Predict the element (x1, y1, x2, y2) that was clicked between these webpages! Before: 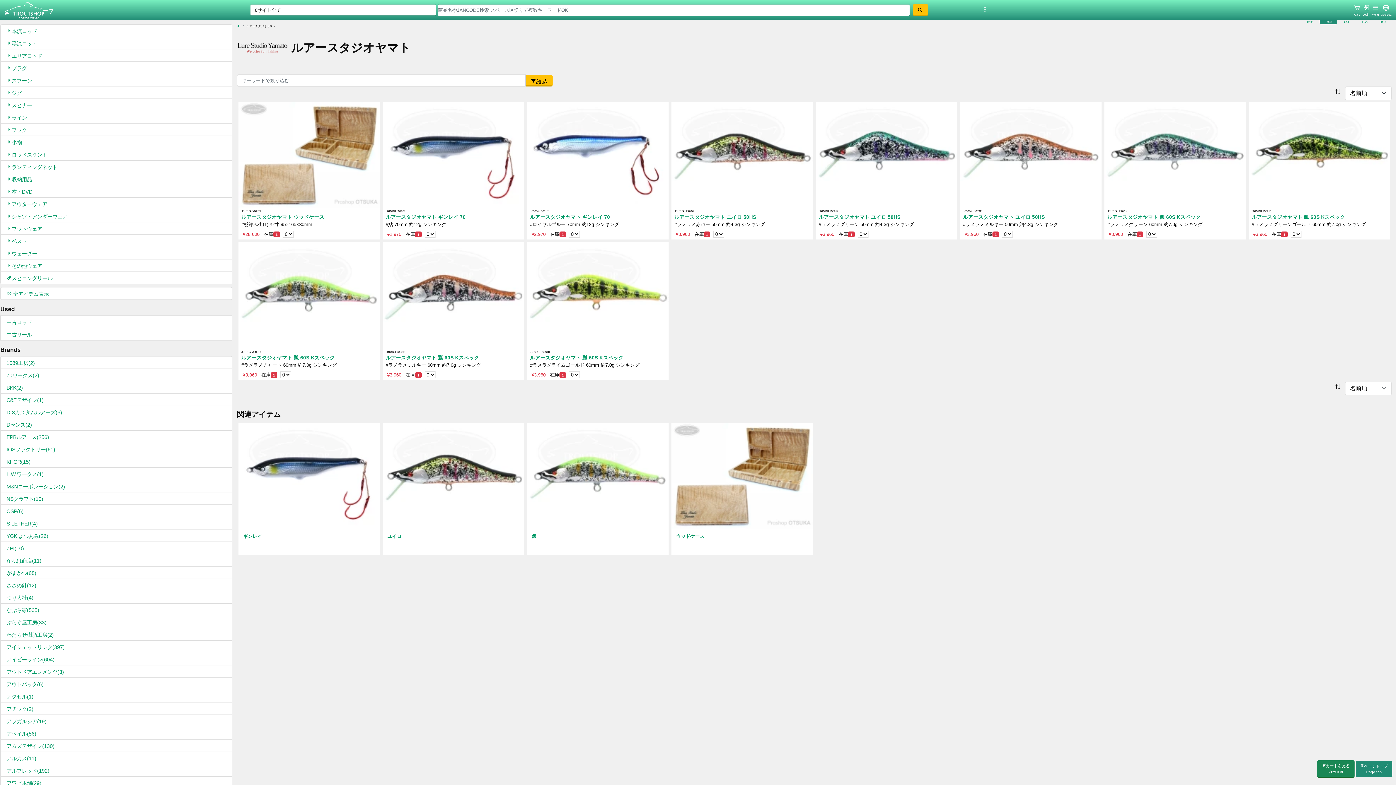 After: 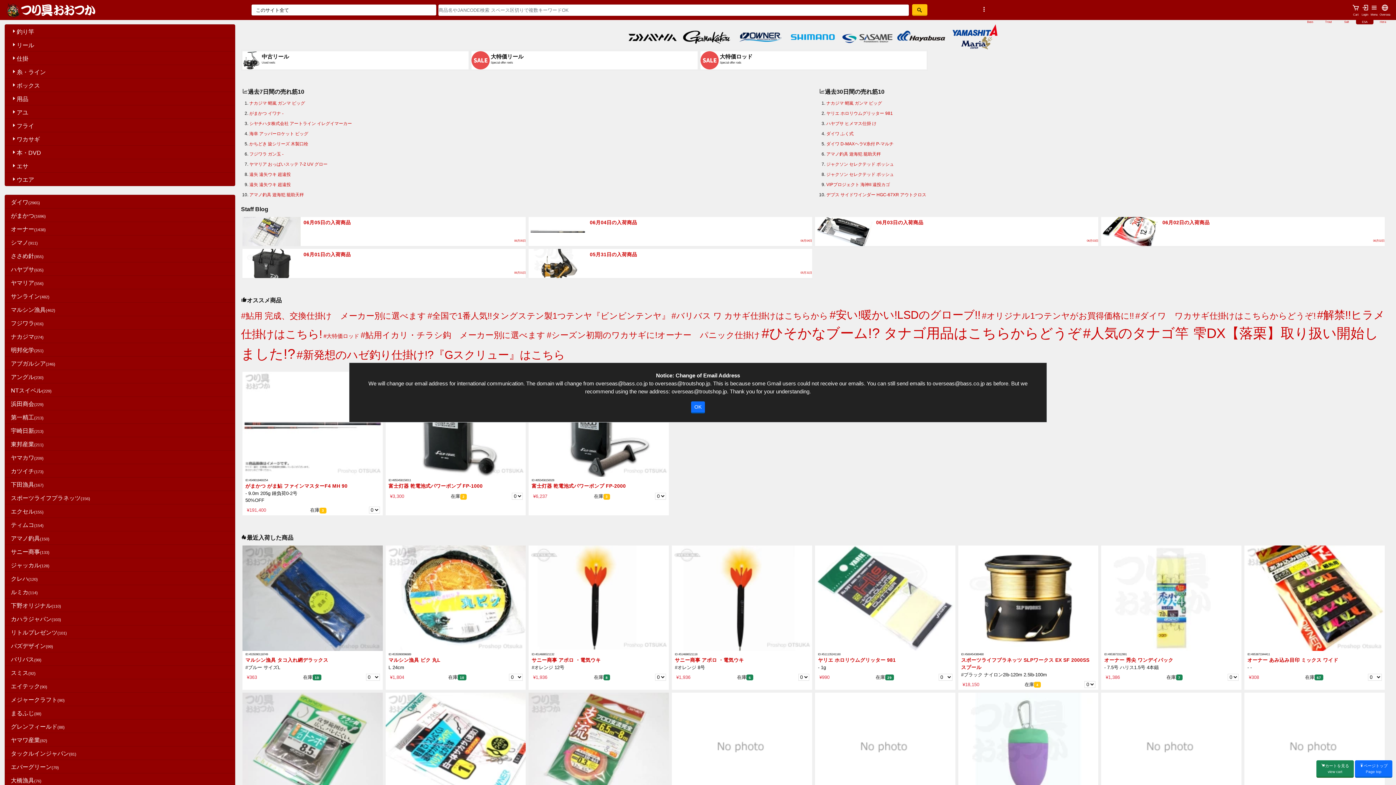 Action: bbox: (1362, 20, 1367, 23) label: ESA